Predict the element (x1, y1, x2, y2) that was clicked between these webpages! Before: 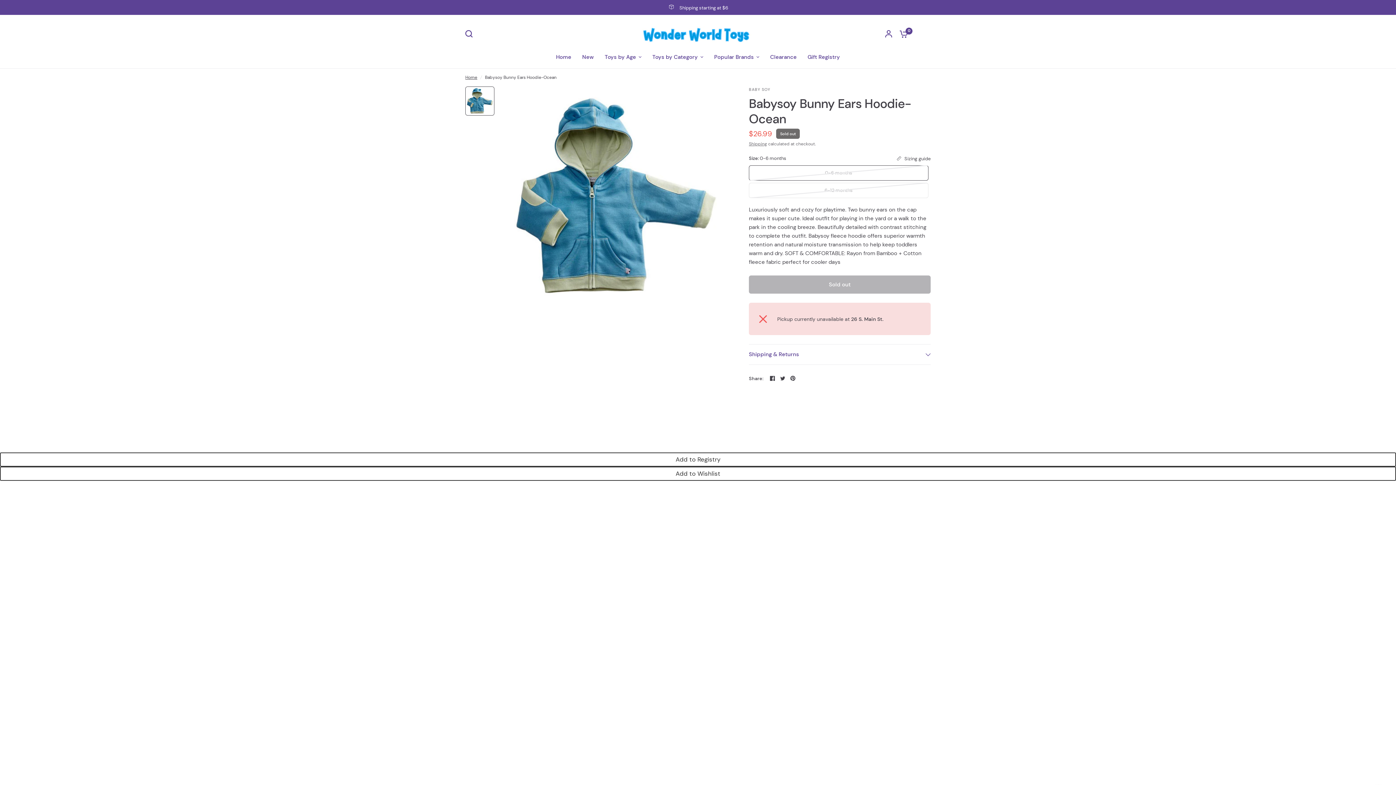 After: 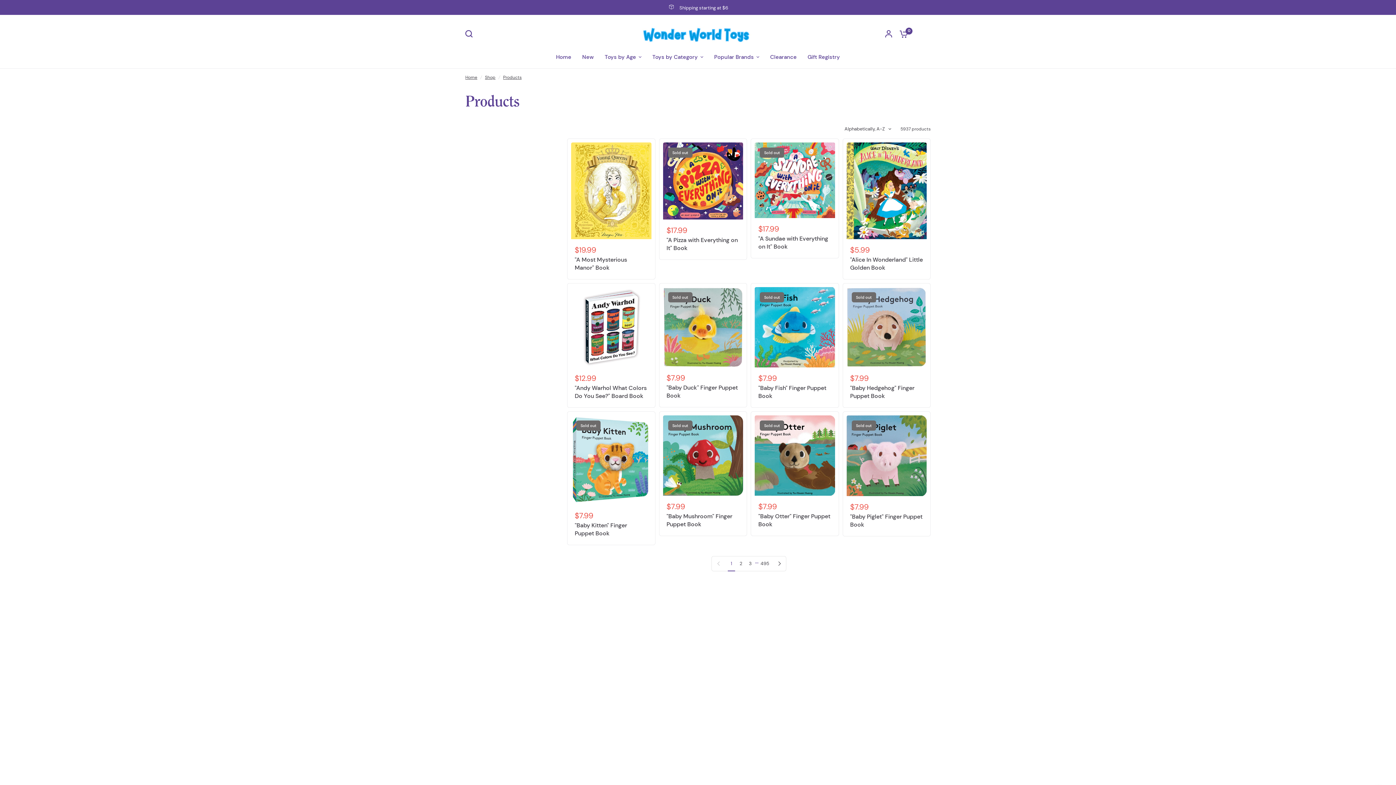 Action: bbox: (652, 52, 703, 61) label: Toys by Category